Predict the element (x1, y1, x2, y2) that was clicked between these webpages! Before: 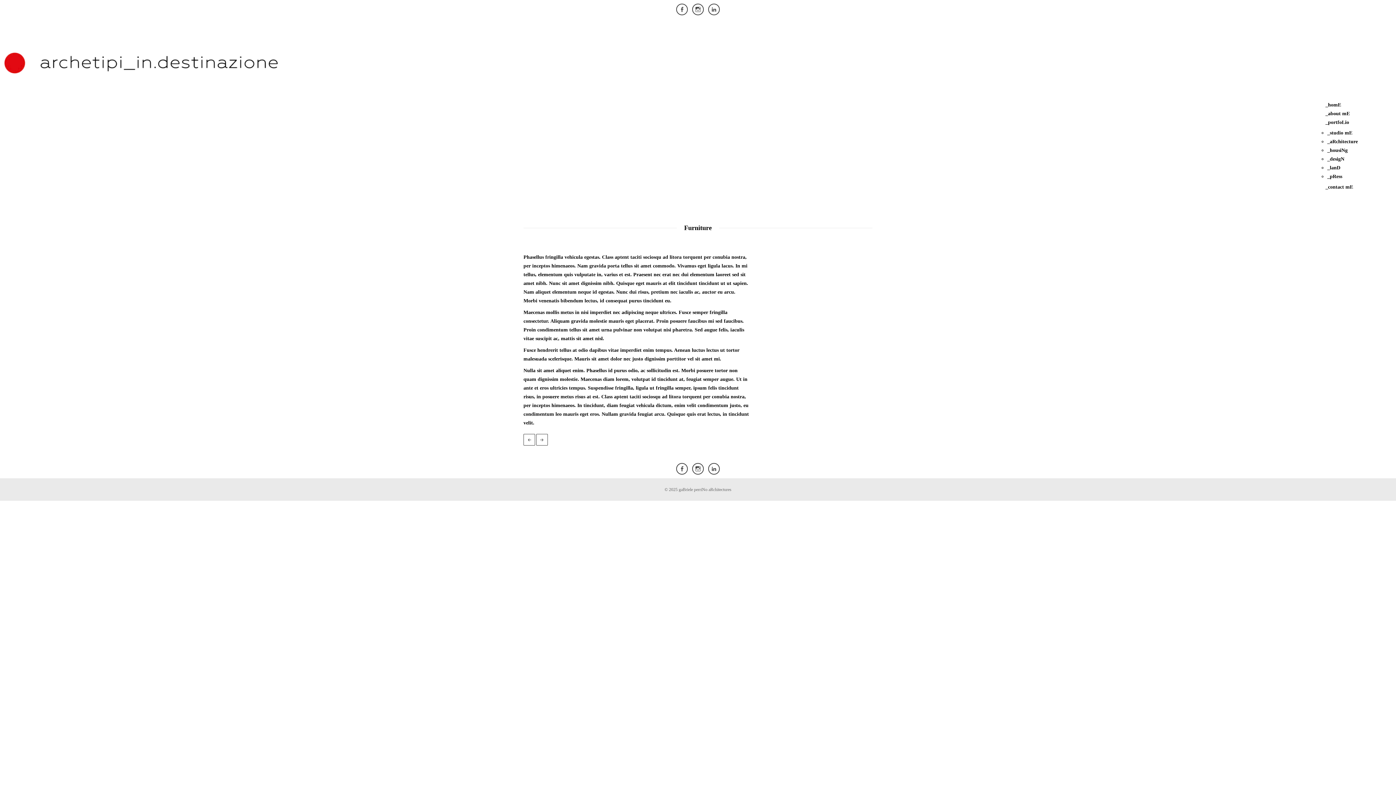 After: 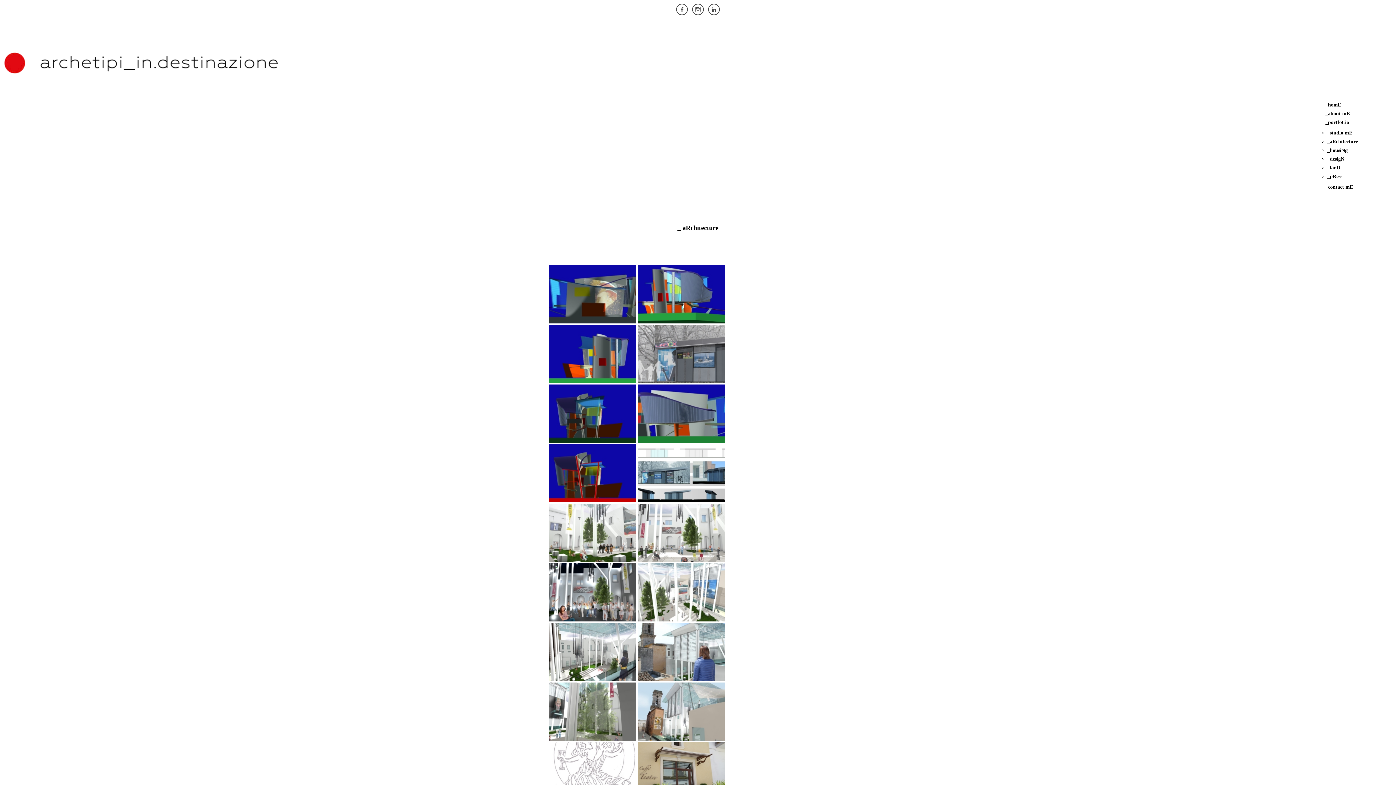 Action: bbox: (1327, 138, 1358, 144) label: _aRchitecture